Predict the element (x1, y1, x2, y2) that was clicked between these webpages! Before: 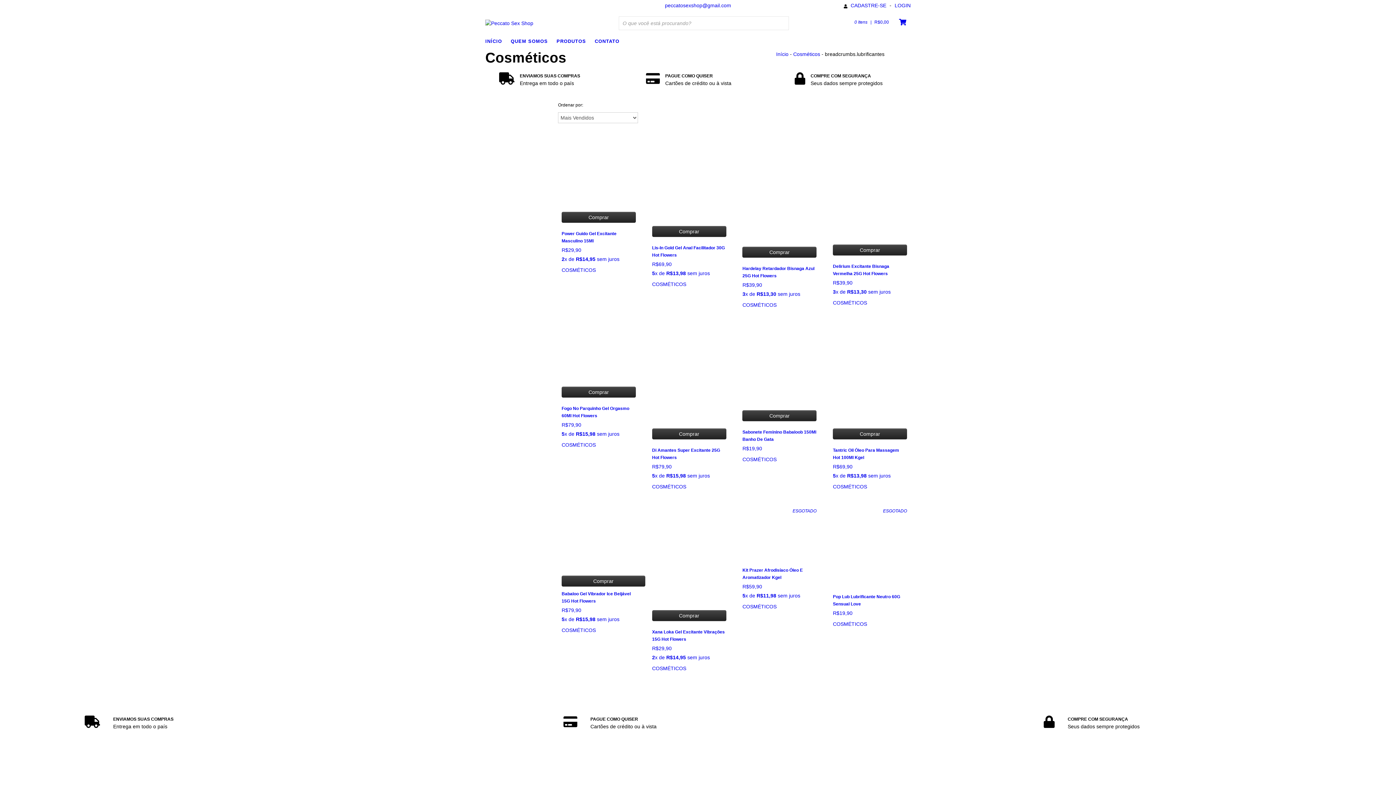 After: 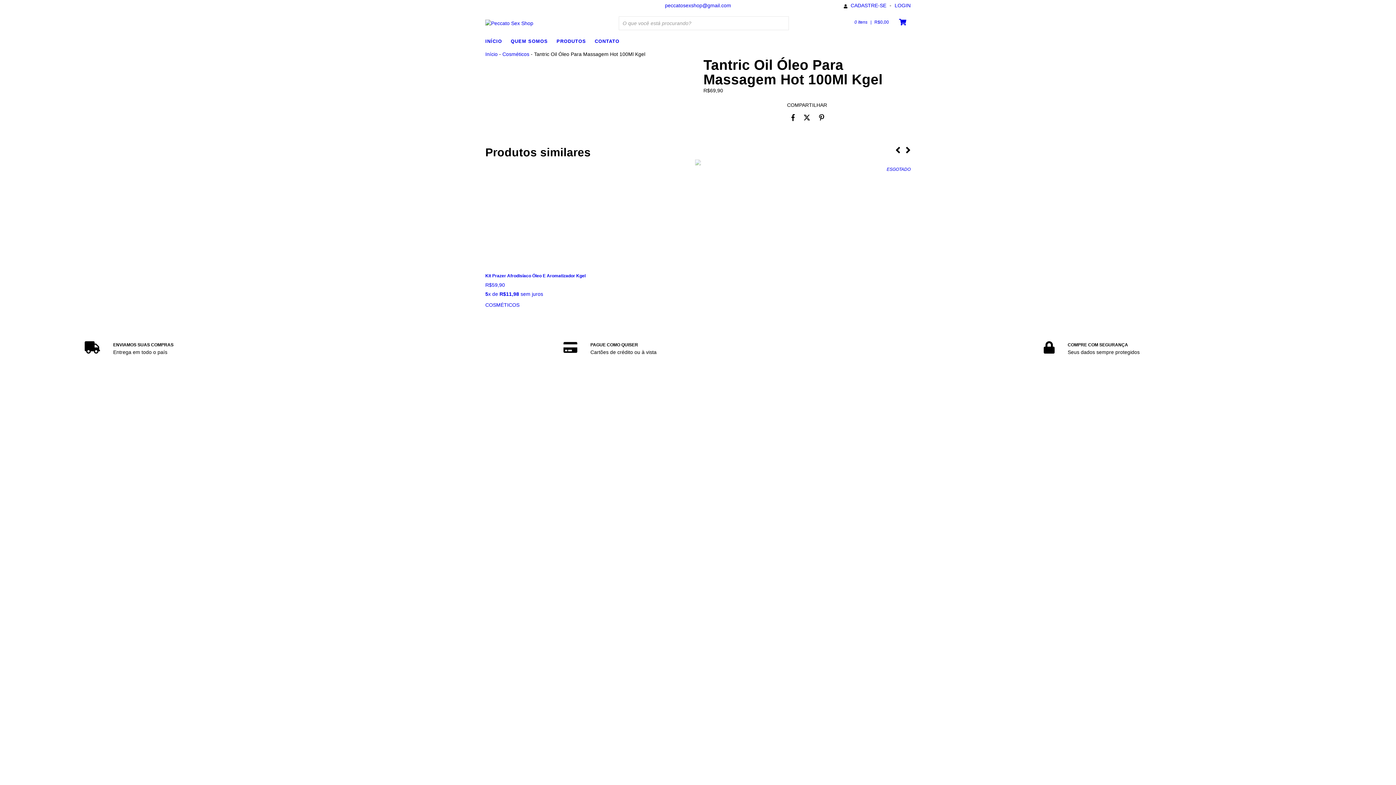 Action: bbox: (833, 319, 907, 443) label: Tantric Oil Óleo Para Massagem Hot 100Ml Kgel